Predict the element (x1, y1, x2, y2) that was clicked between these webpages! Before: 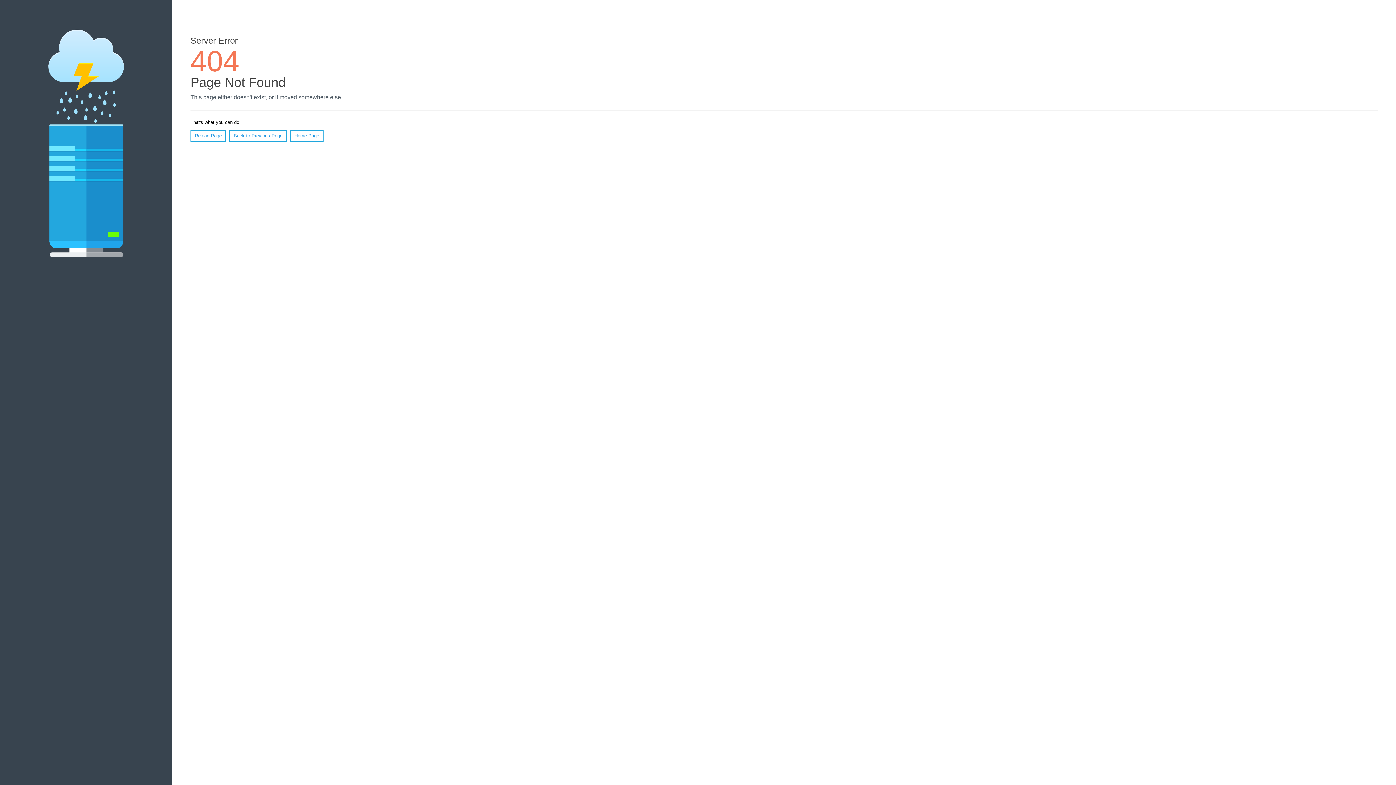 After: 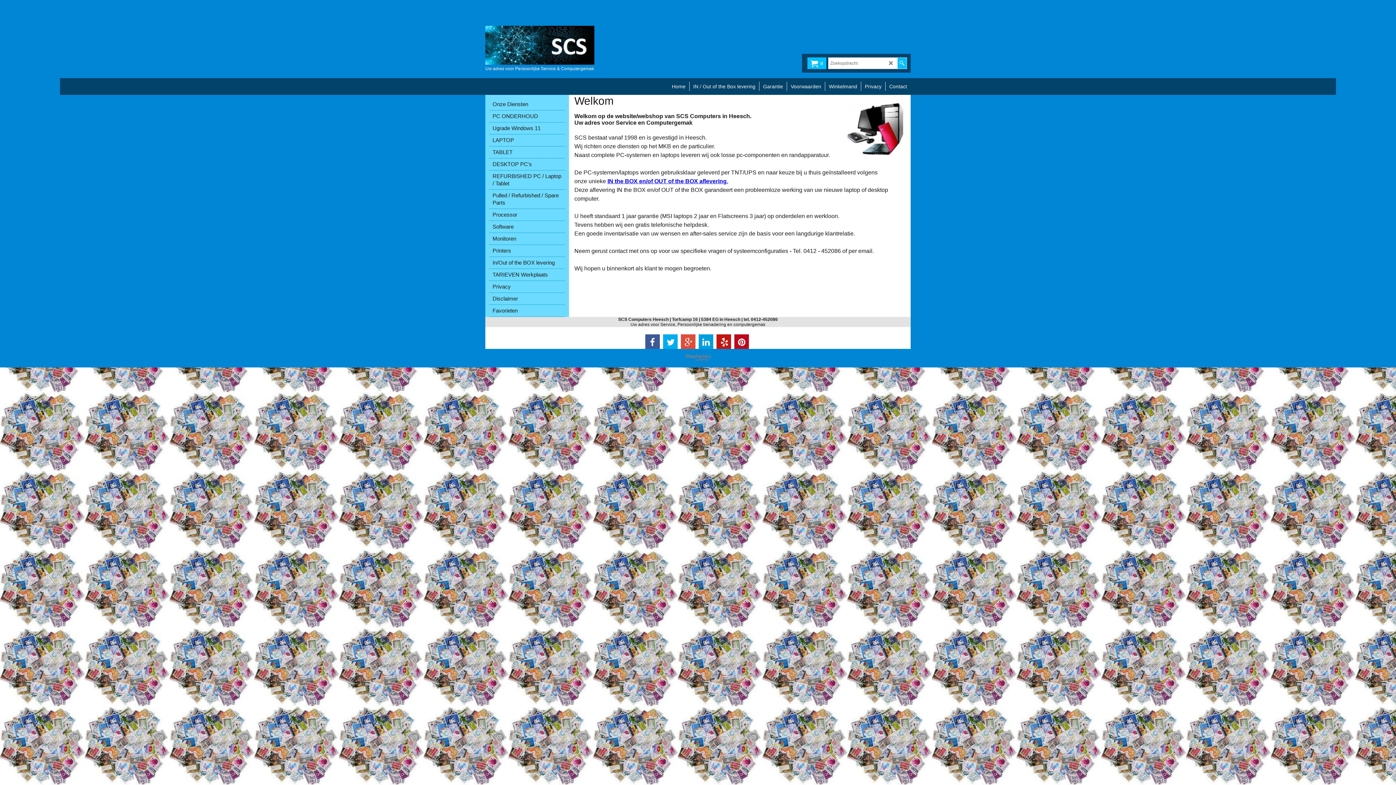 Action: label: Home Page bbox: (290, 130, 323, 141)